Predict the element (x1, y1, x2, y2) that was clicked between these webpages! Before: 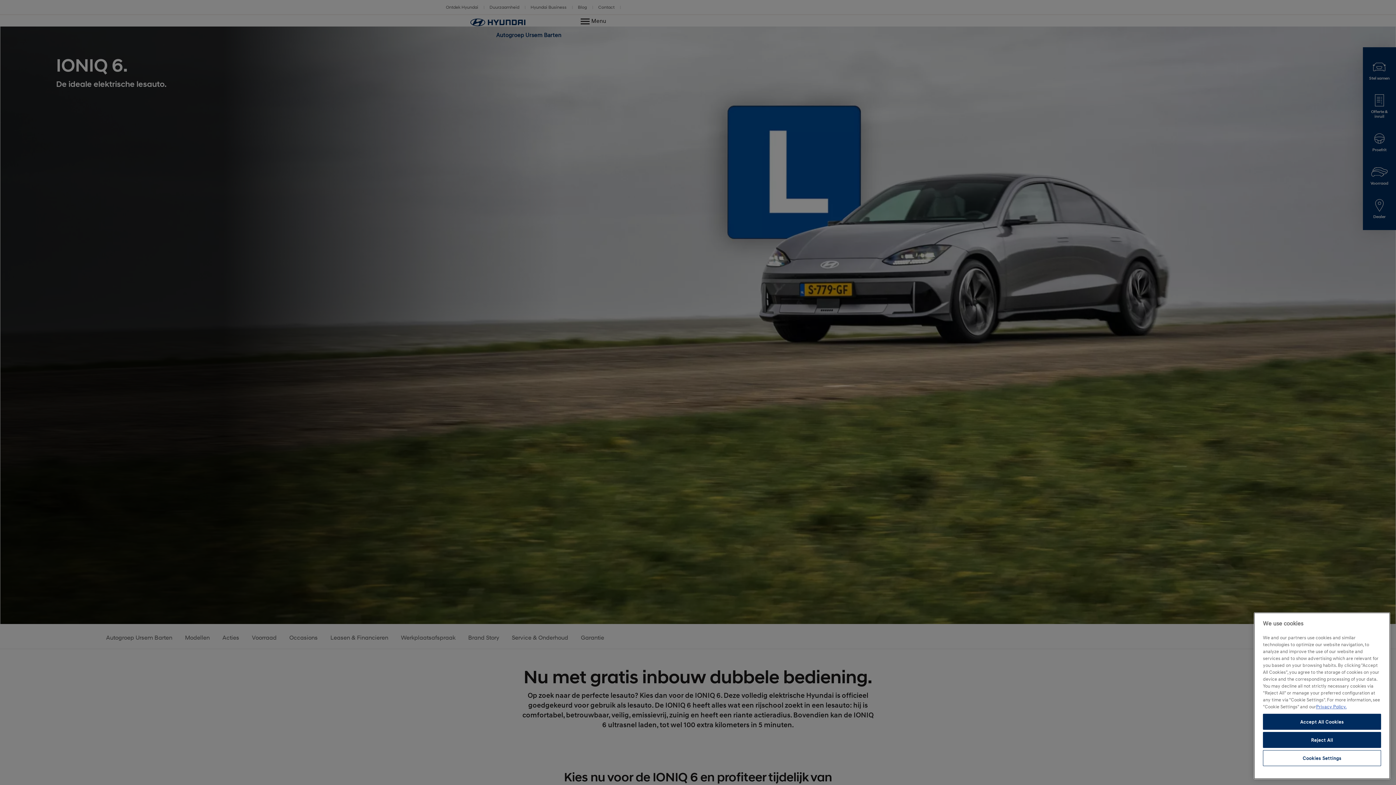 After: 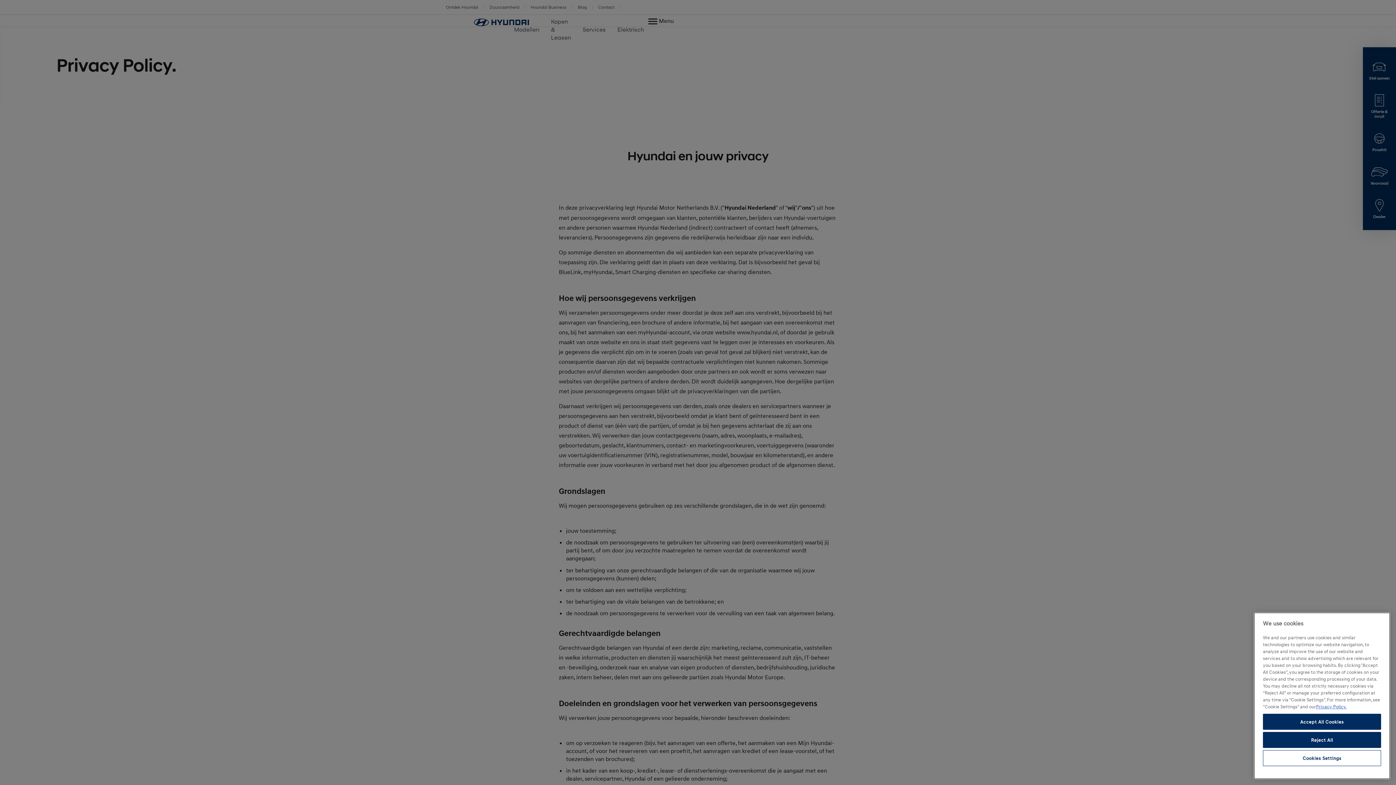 Action: bbox: (1316, 704, 1346, 709) label: More information about your privacy, opens in a new tab